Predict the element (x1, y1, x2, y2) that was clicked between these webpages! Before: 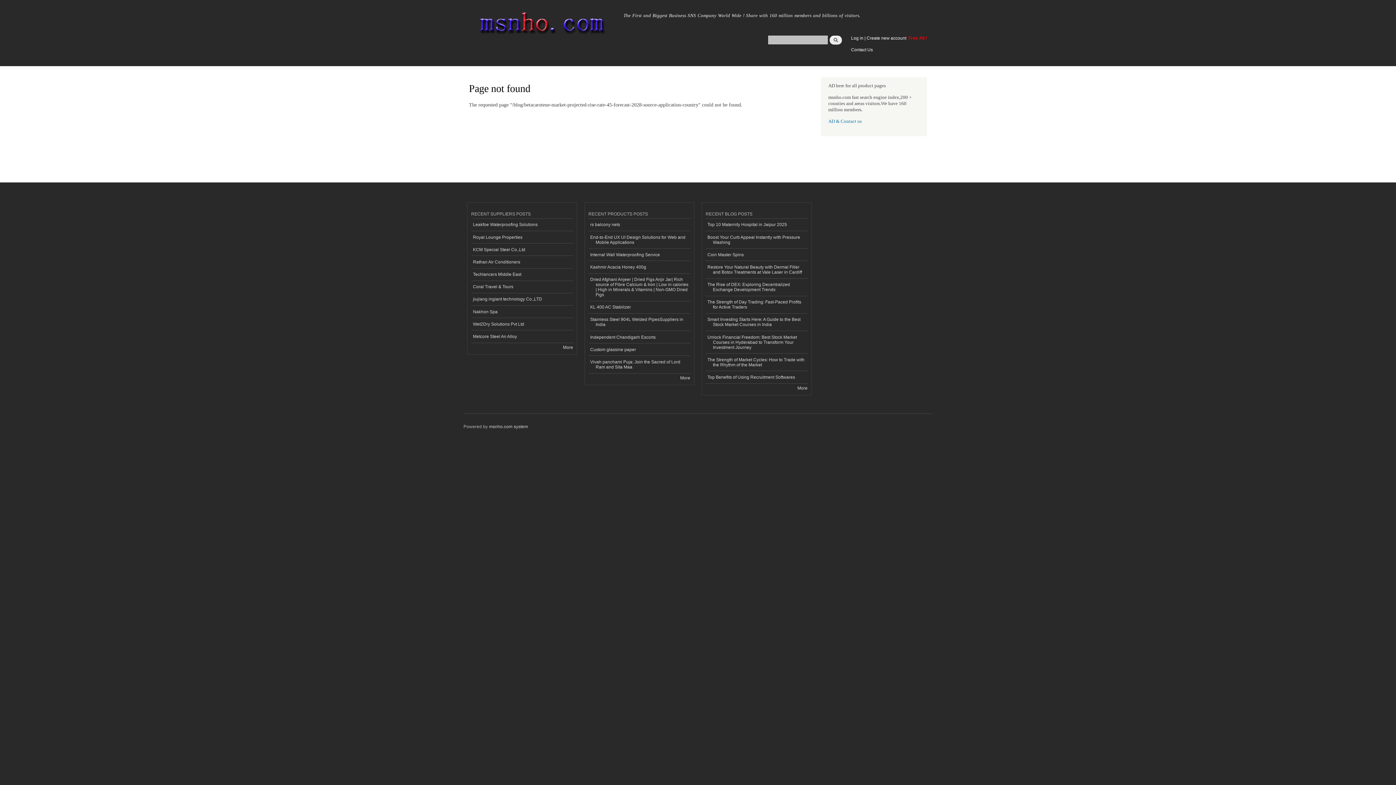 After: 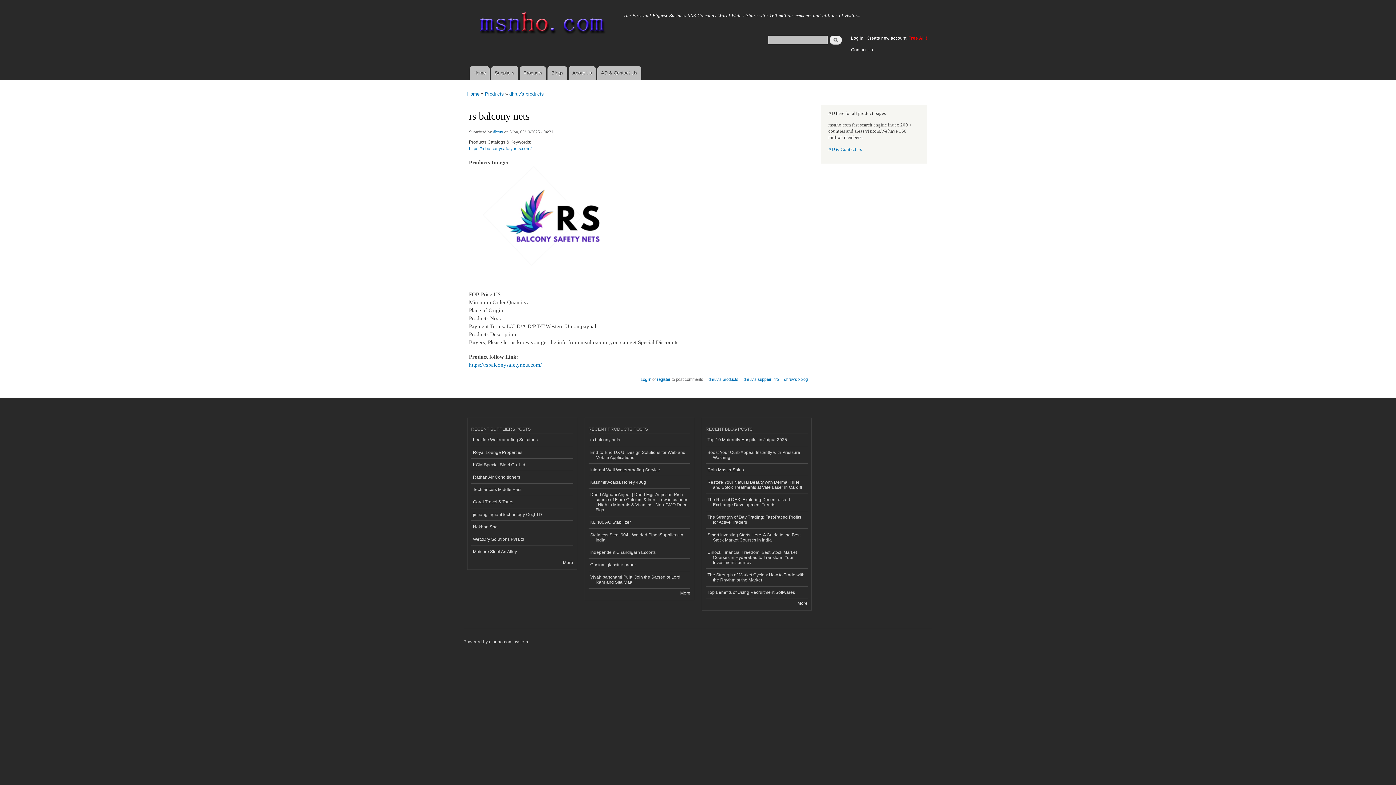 Action: label: rs balcony nets bbox: (588, 218, 690, 231)